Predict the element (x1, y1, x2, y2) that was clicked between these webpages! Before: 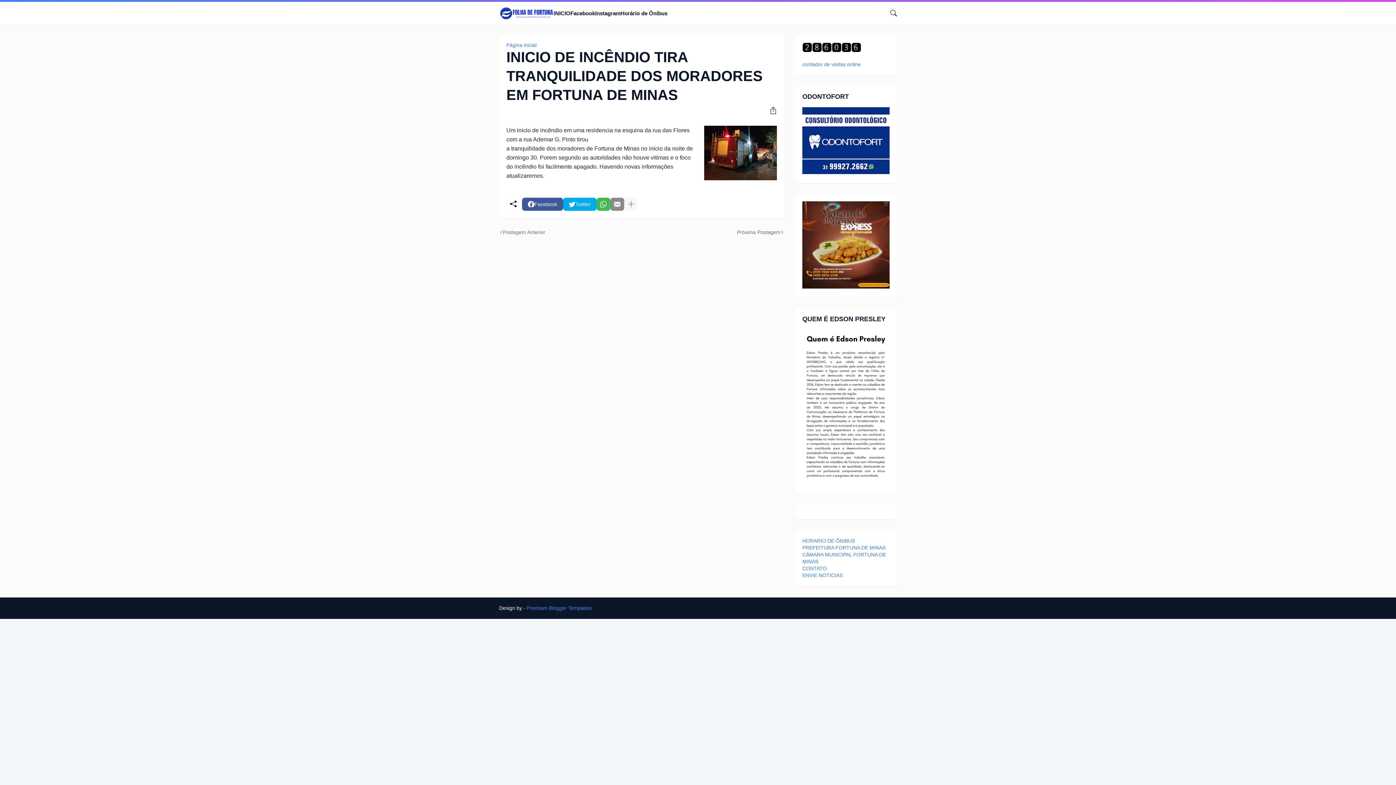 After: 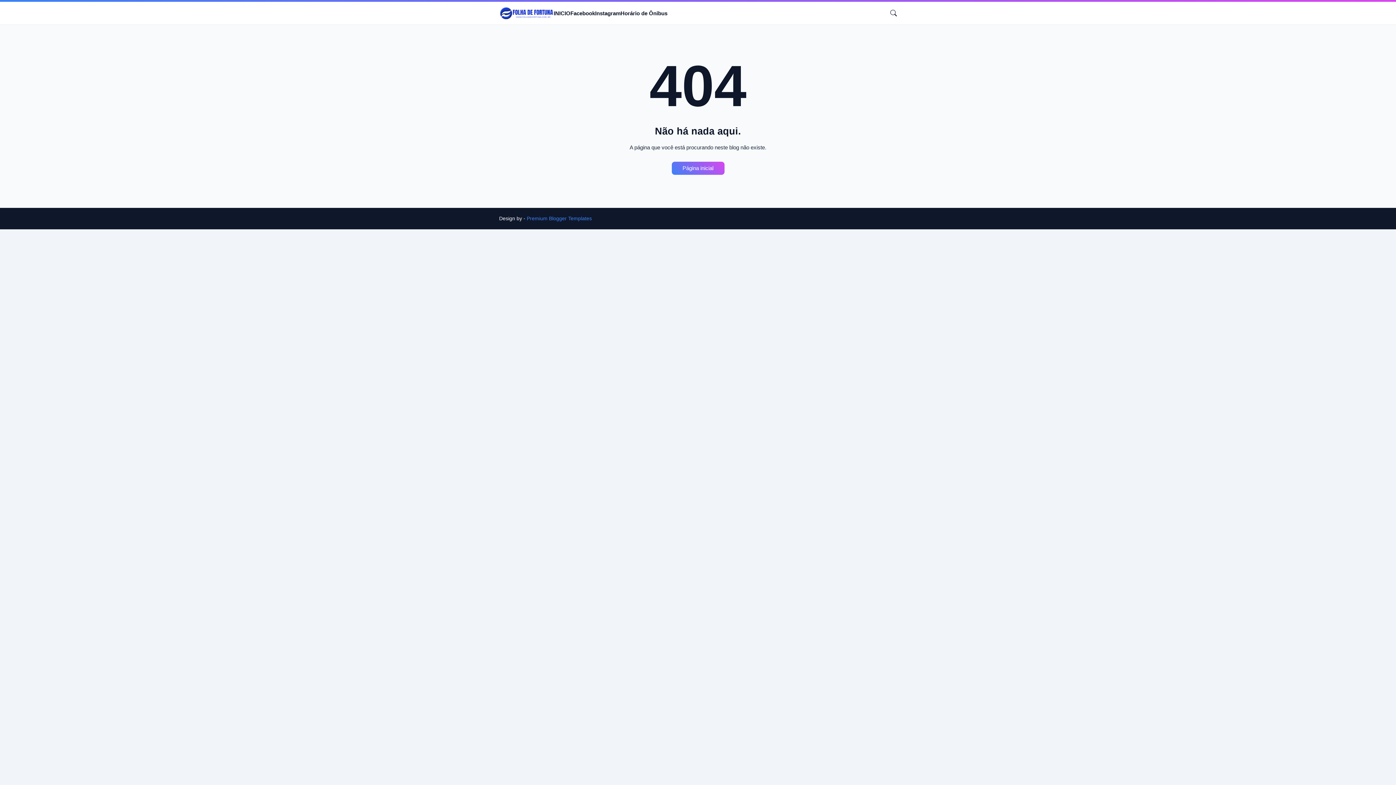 Action: label: CONTATO bbox: (802, 565, 826, 571)